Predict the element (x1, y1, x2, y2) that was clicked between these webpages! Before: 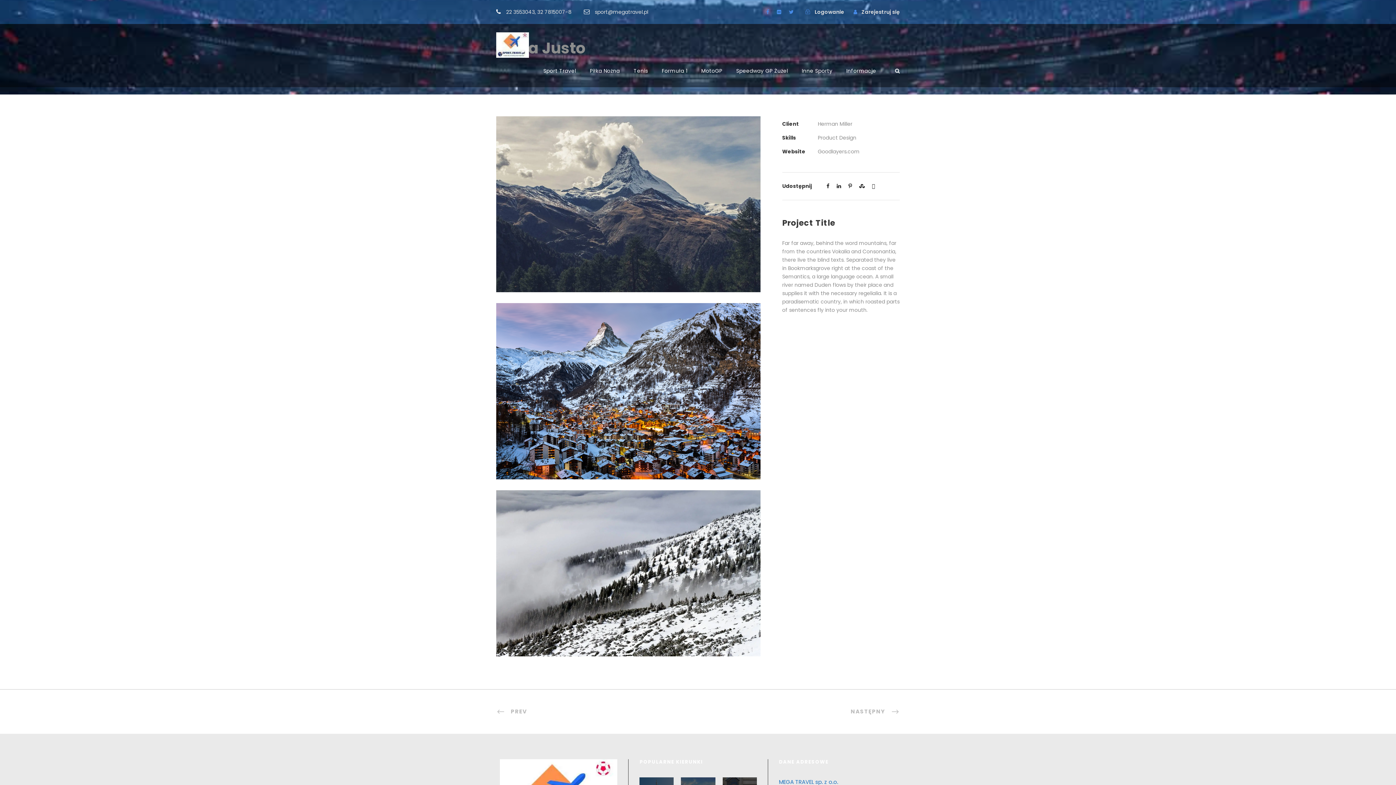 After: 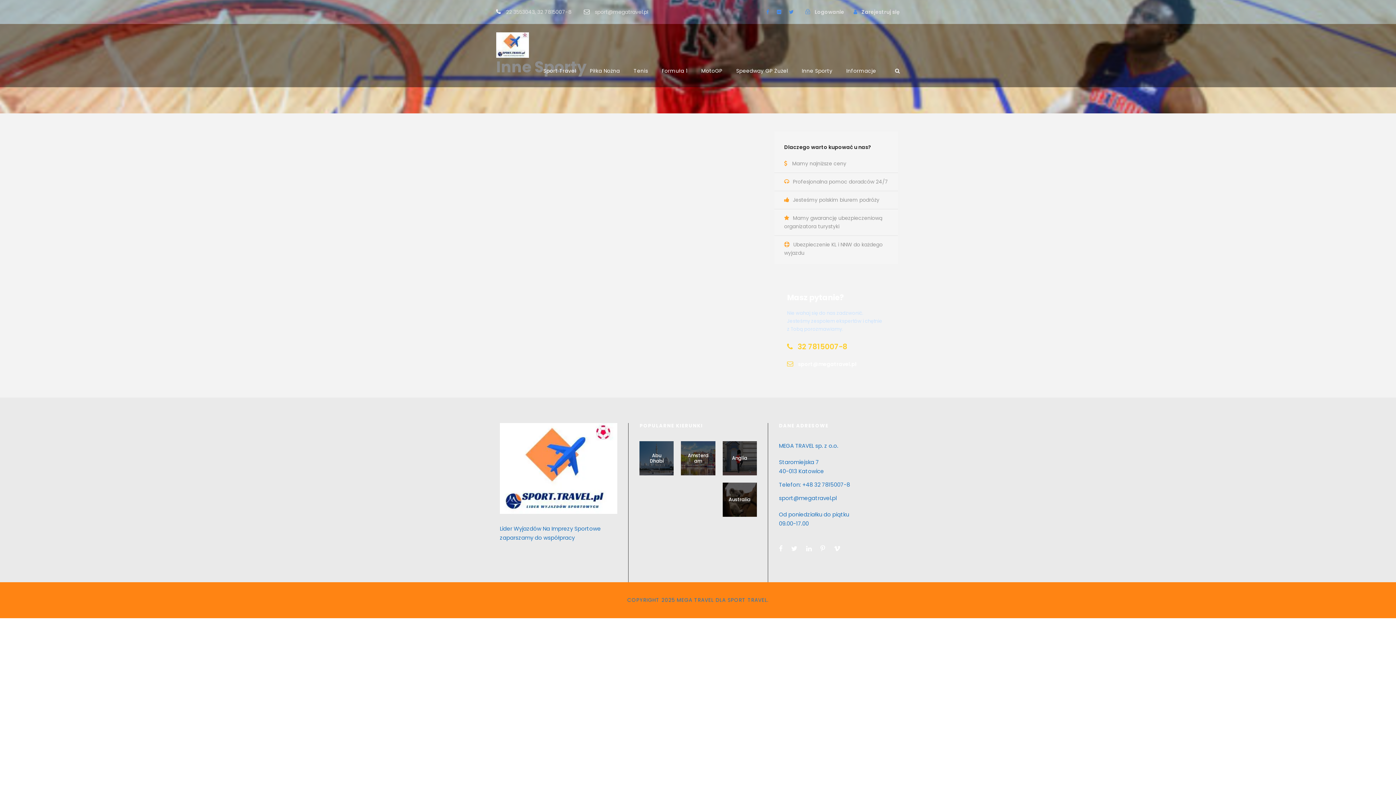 Action: label: Inne Sporty bbox: (802, 66, 832, 87)